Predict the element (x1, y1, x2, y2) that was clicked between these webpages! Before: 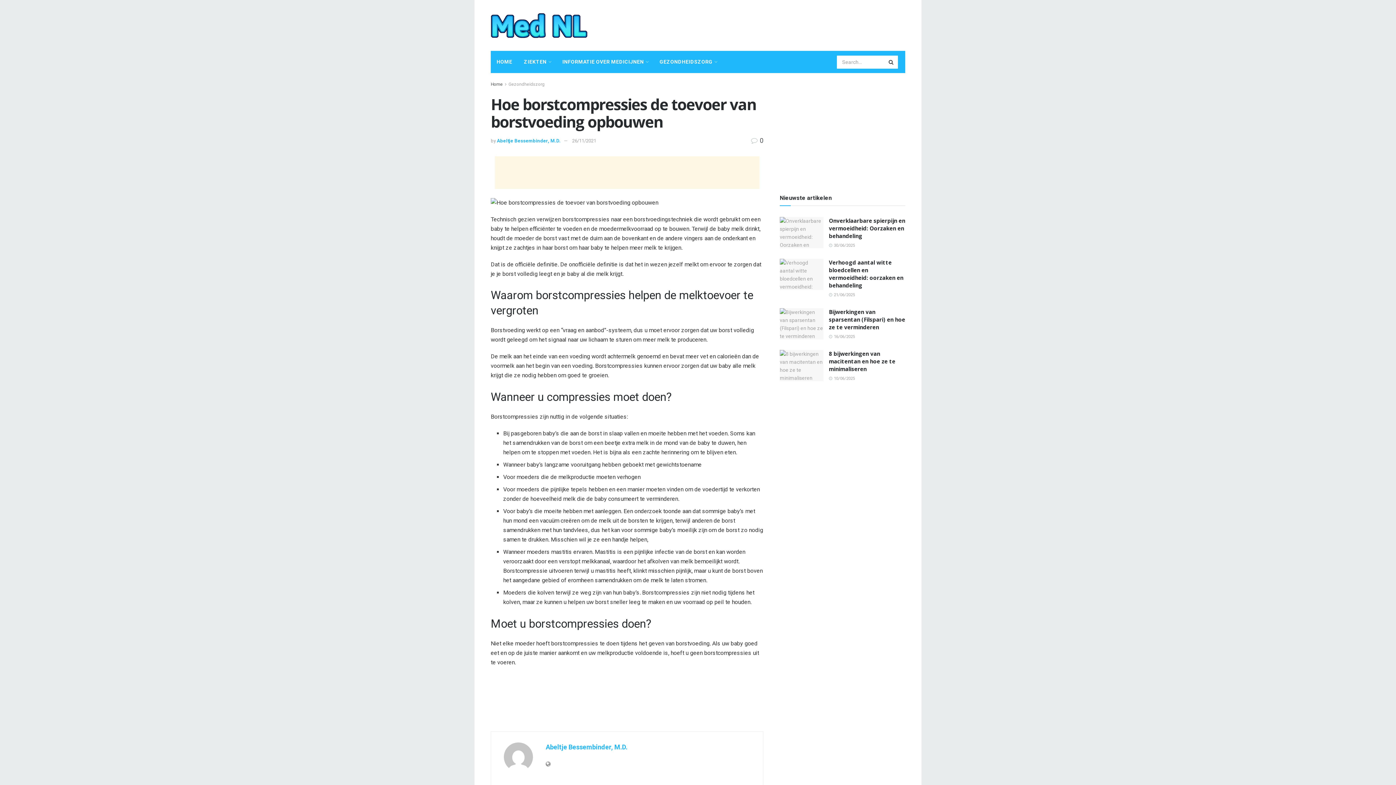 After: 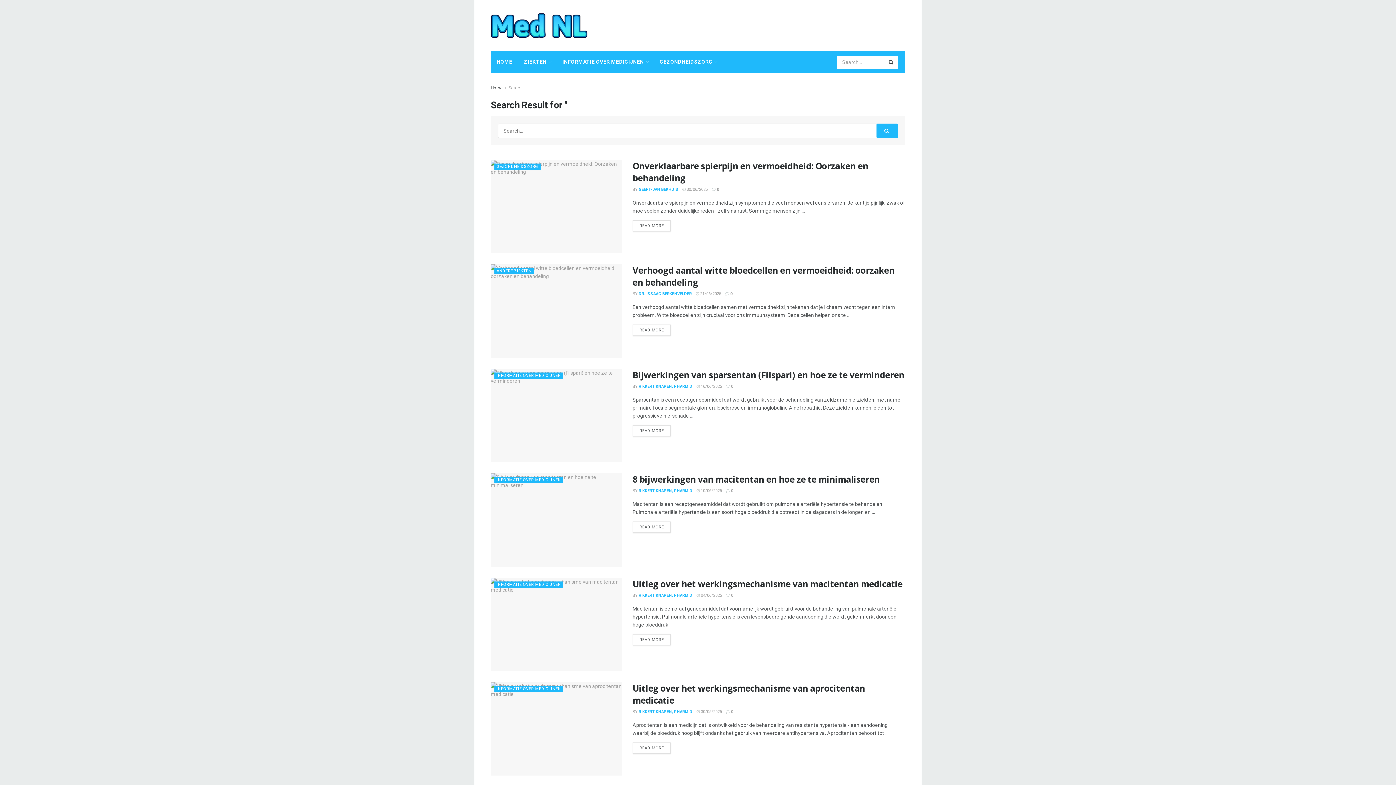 Action: bbox: (885, 55, 898, 68)